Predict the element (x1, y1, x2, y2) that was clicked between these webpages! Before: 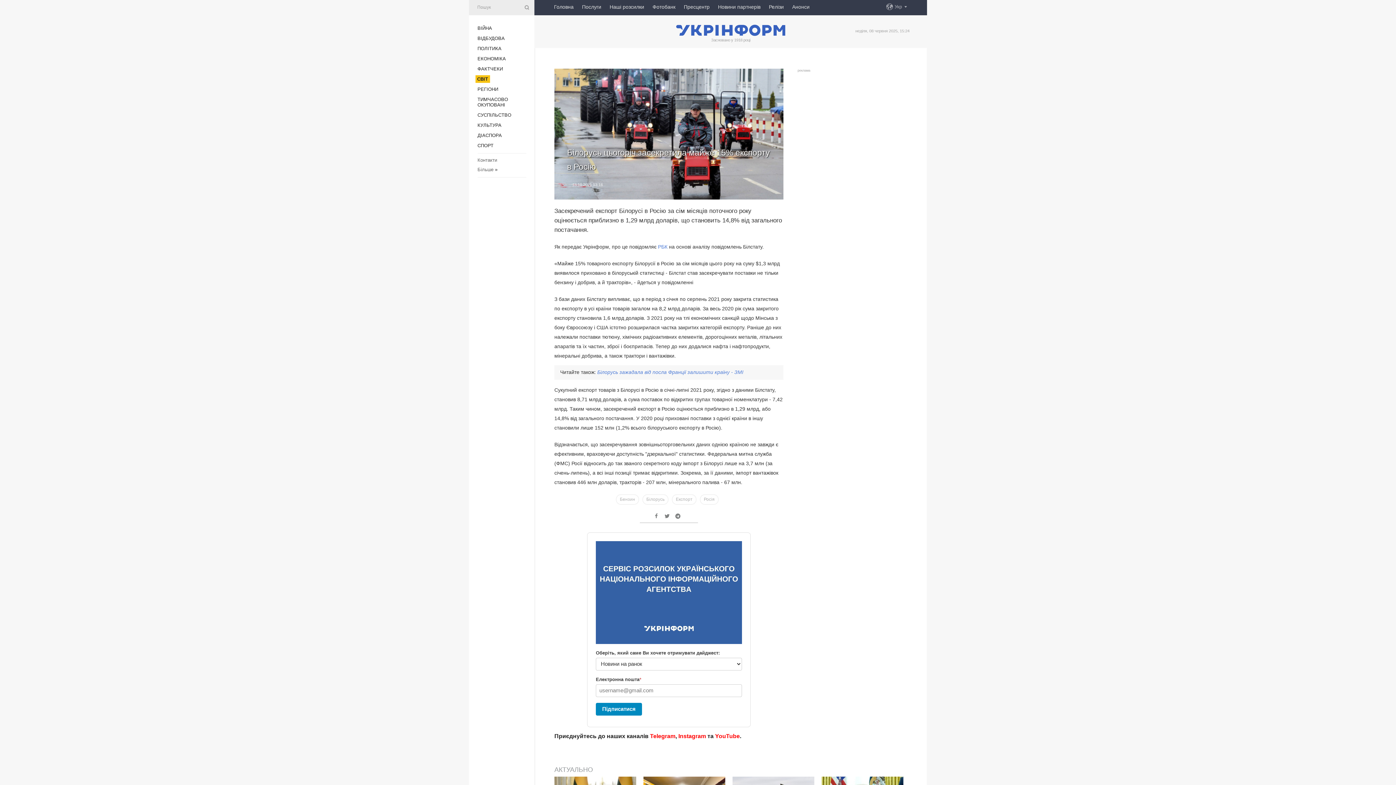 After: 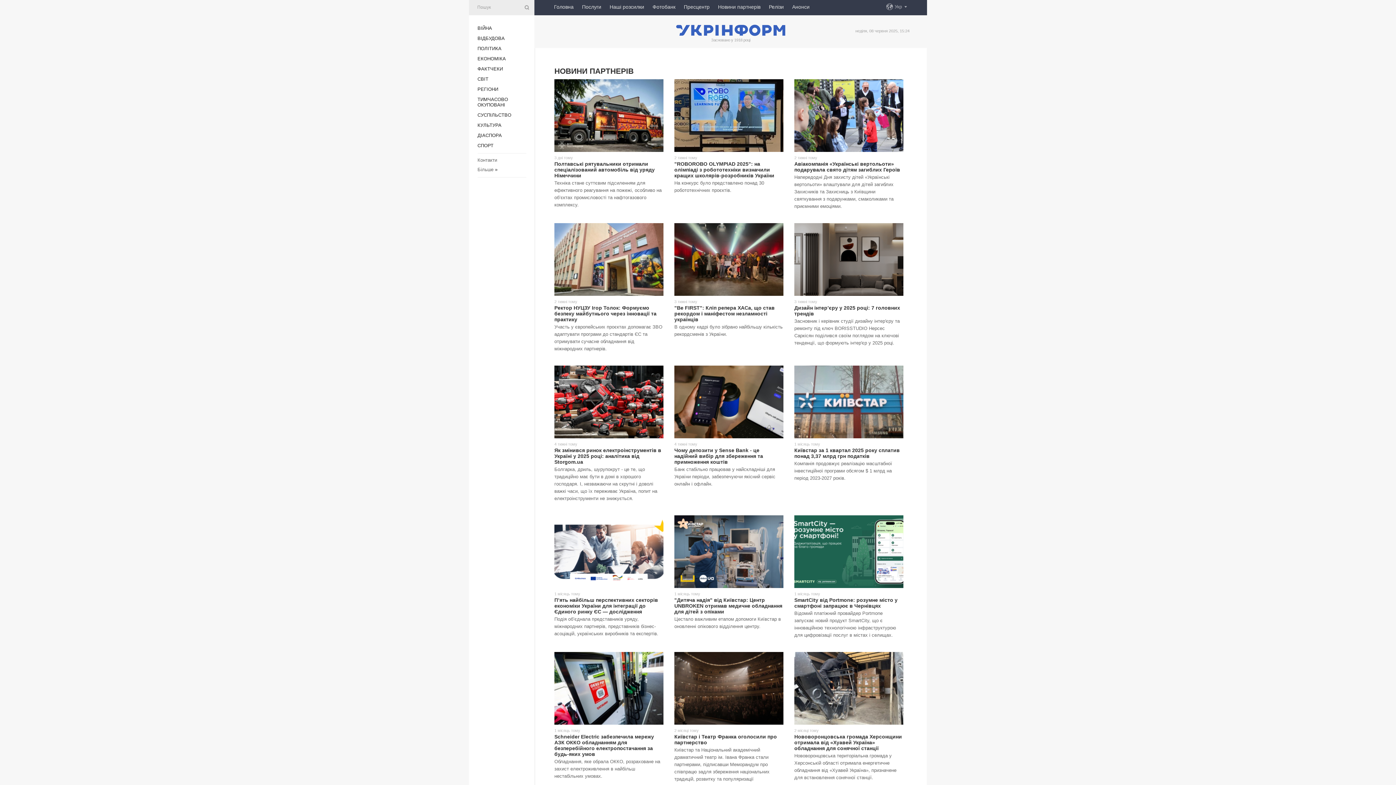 Action: bbox: (718, 0, 760, 13) label: Новини партнерів